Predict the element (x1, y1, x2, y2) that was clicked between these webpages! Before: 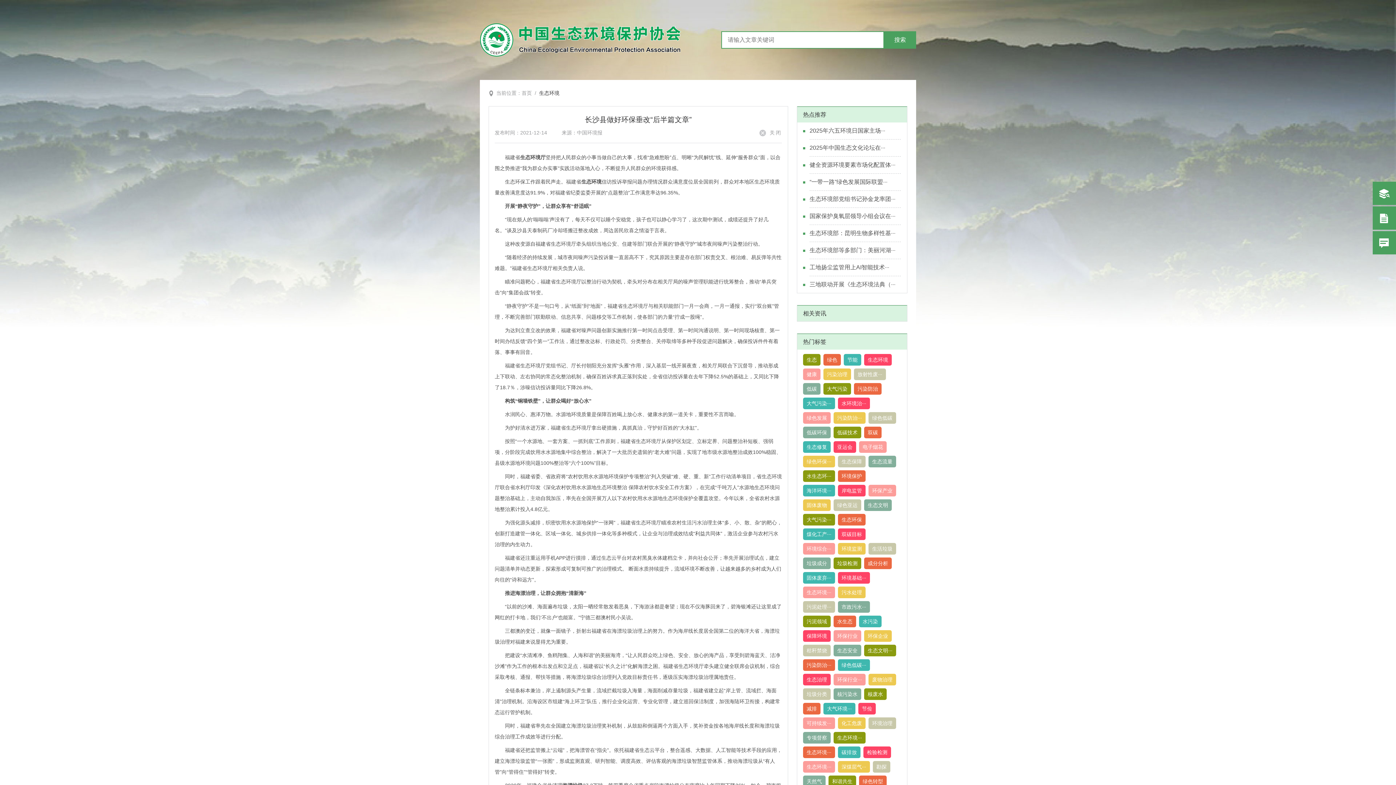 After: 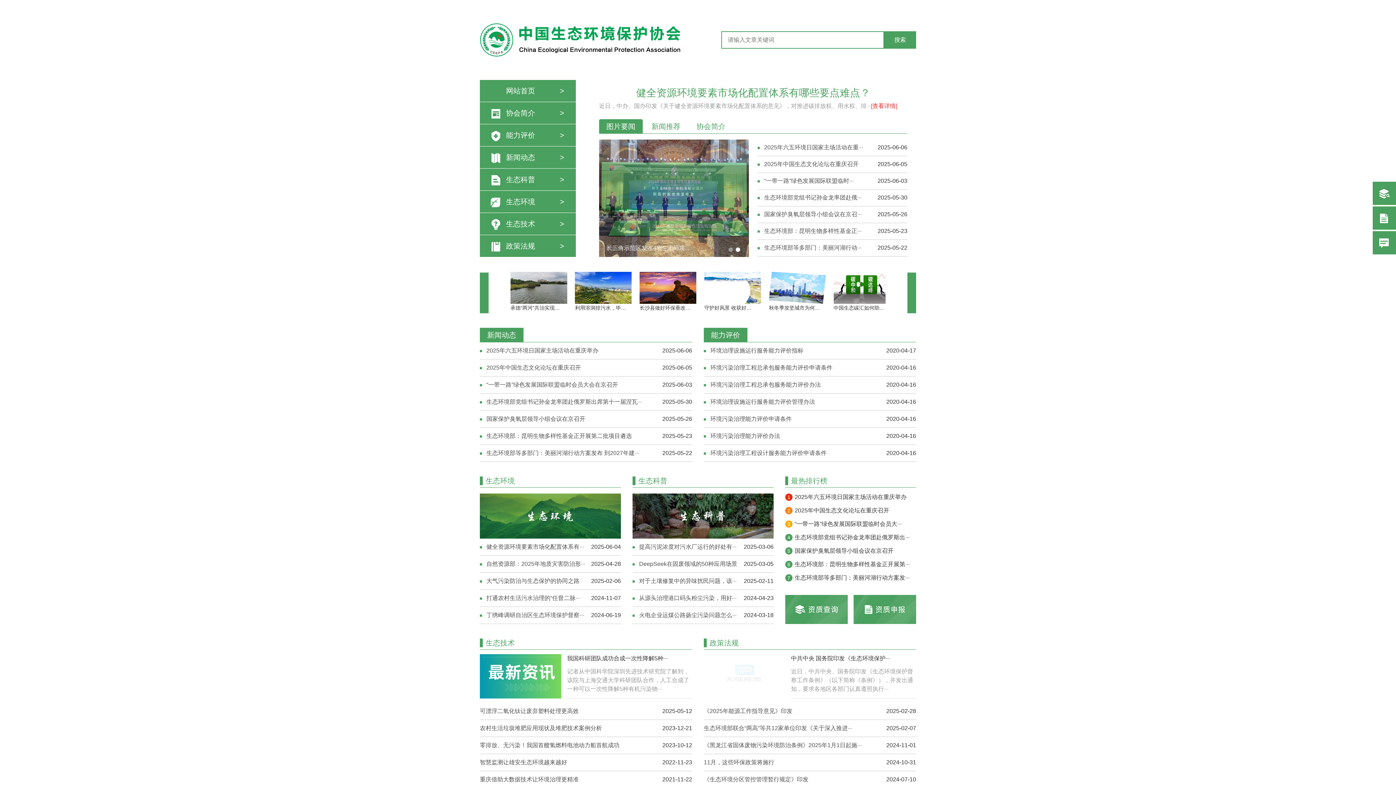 Action: bbox: (521, 90, 532, 96) label: 首页